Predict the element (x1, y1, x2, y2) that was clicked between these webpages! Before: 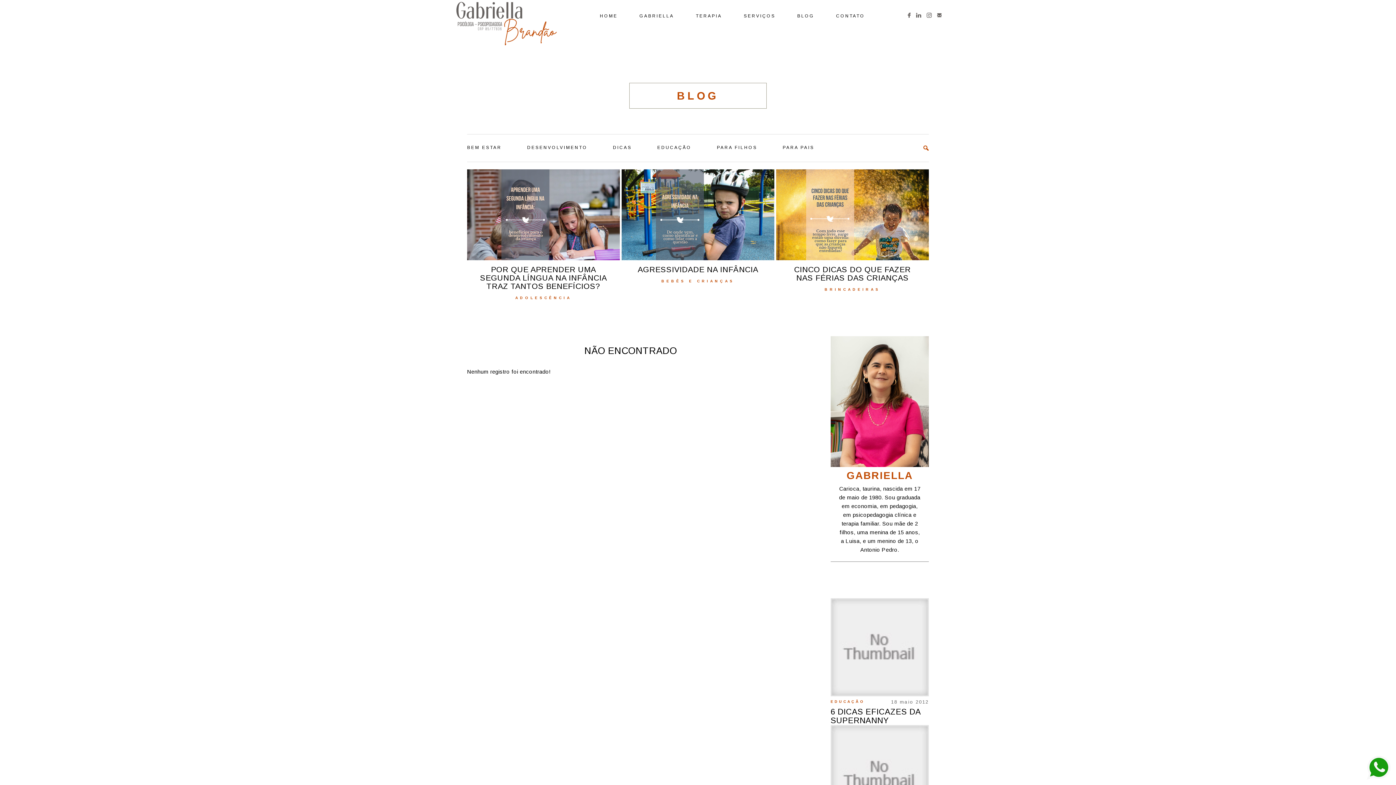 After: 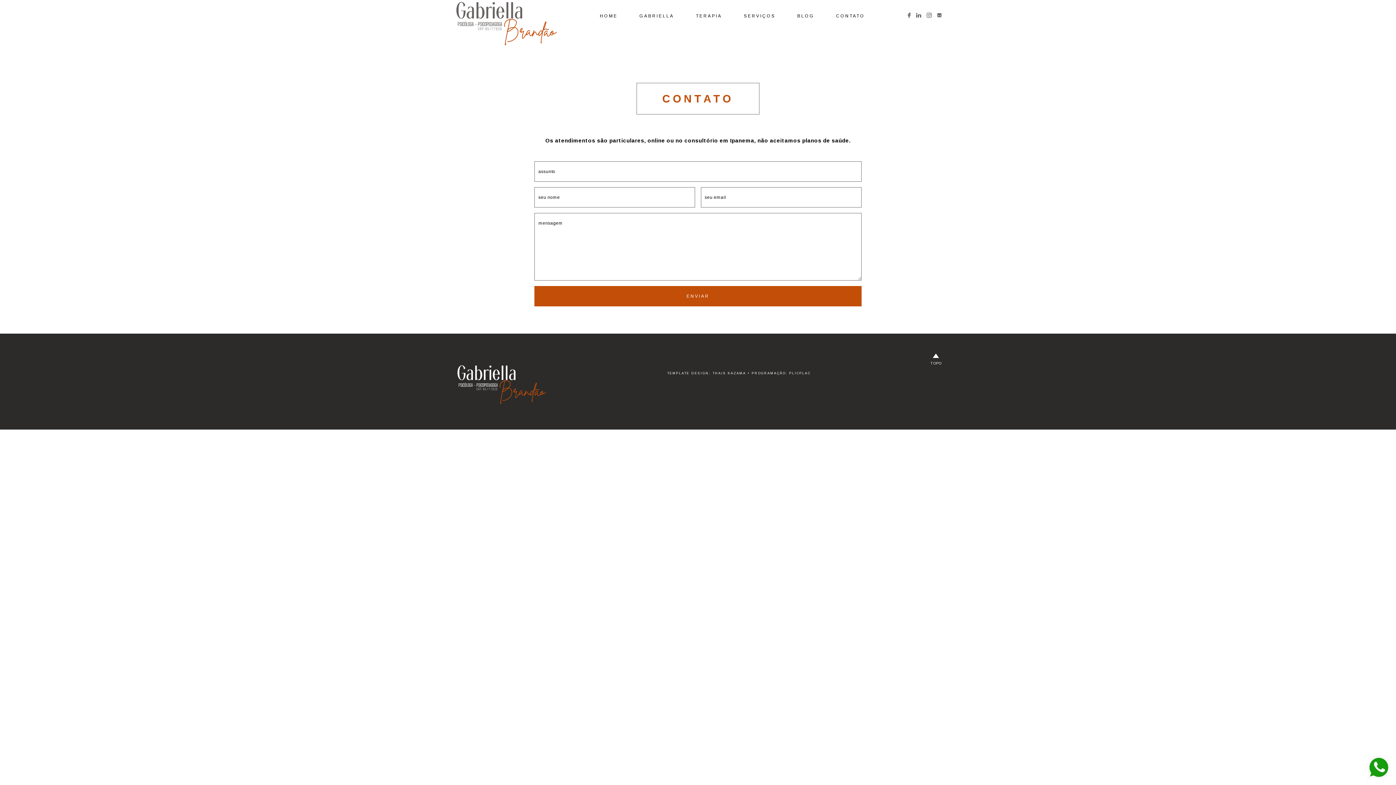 Action: label: CONTATO bbox: (836, 13, 865, 18)